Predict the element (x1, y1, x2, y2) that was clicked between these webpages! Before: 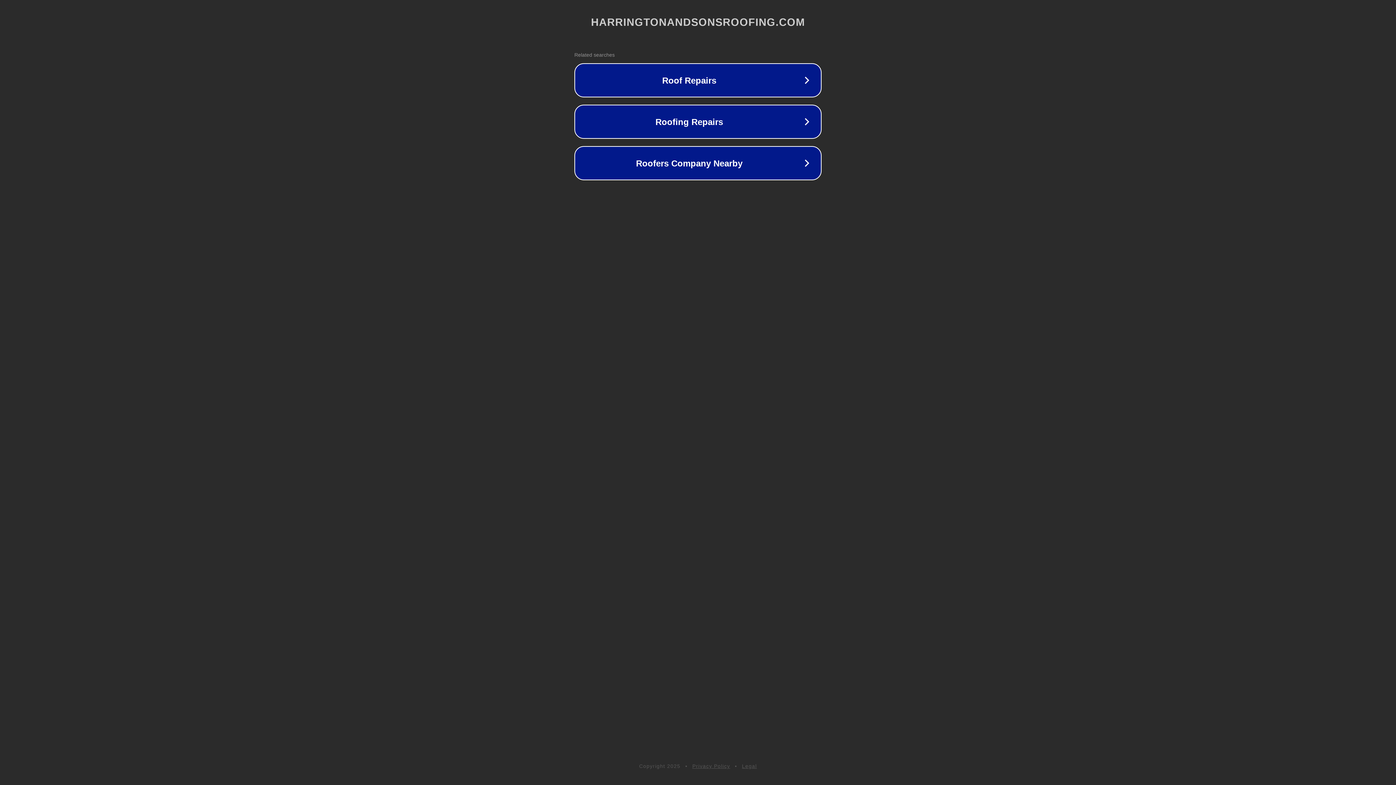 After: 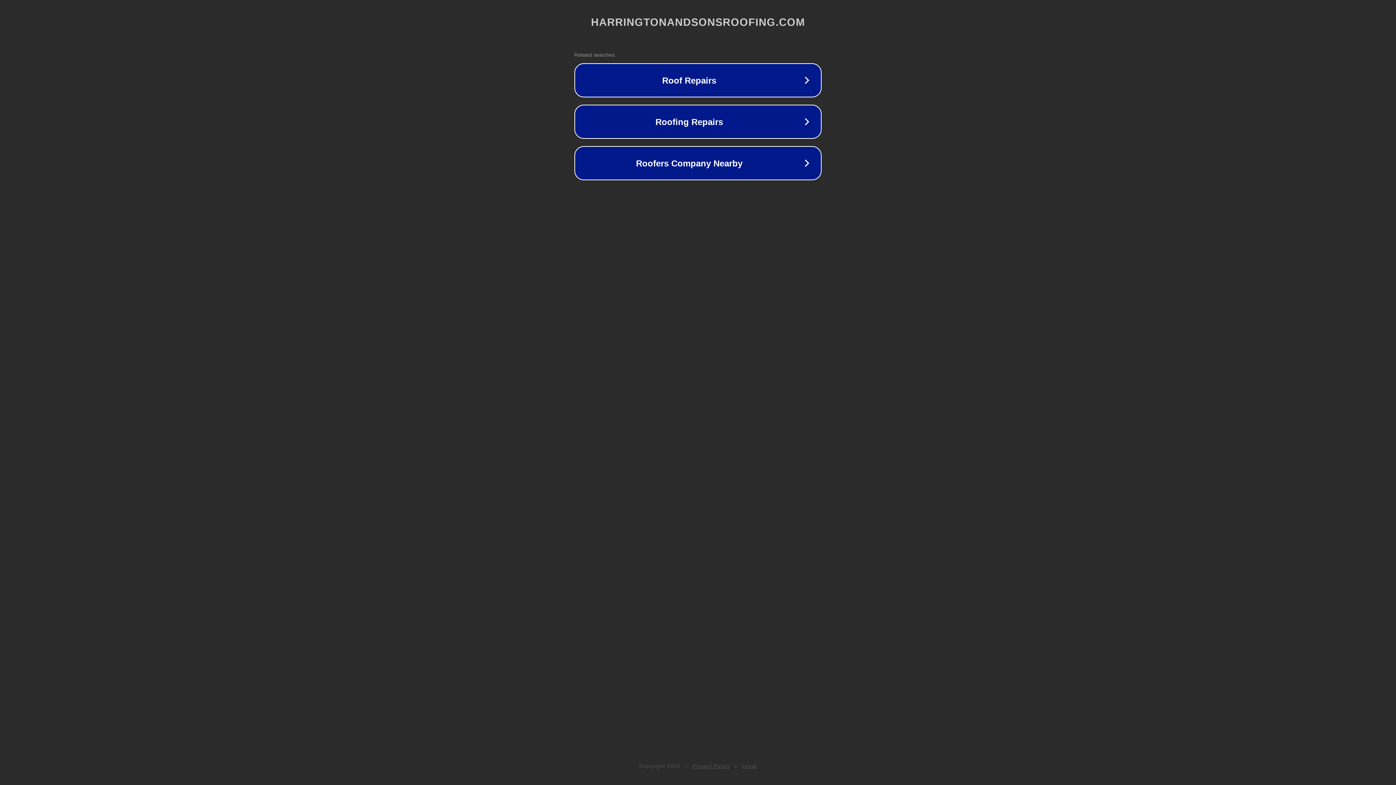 Action: label: Legal bbox: (742, 763, 757, 769)